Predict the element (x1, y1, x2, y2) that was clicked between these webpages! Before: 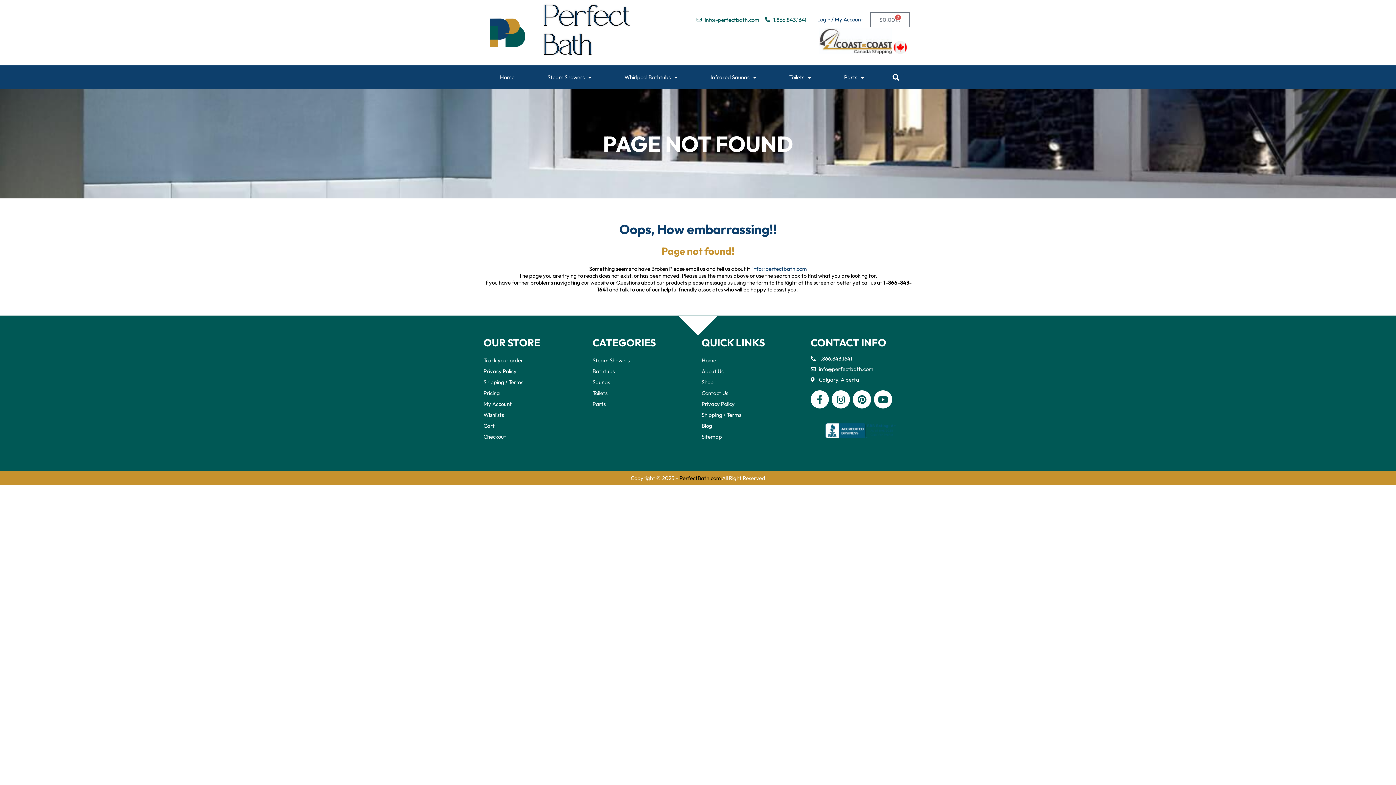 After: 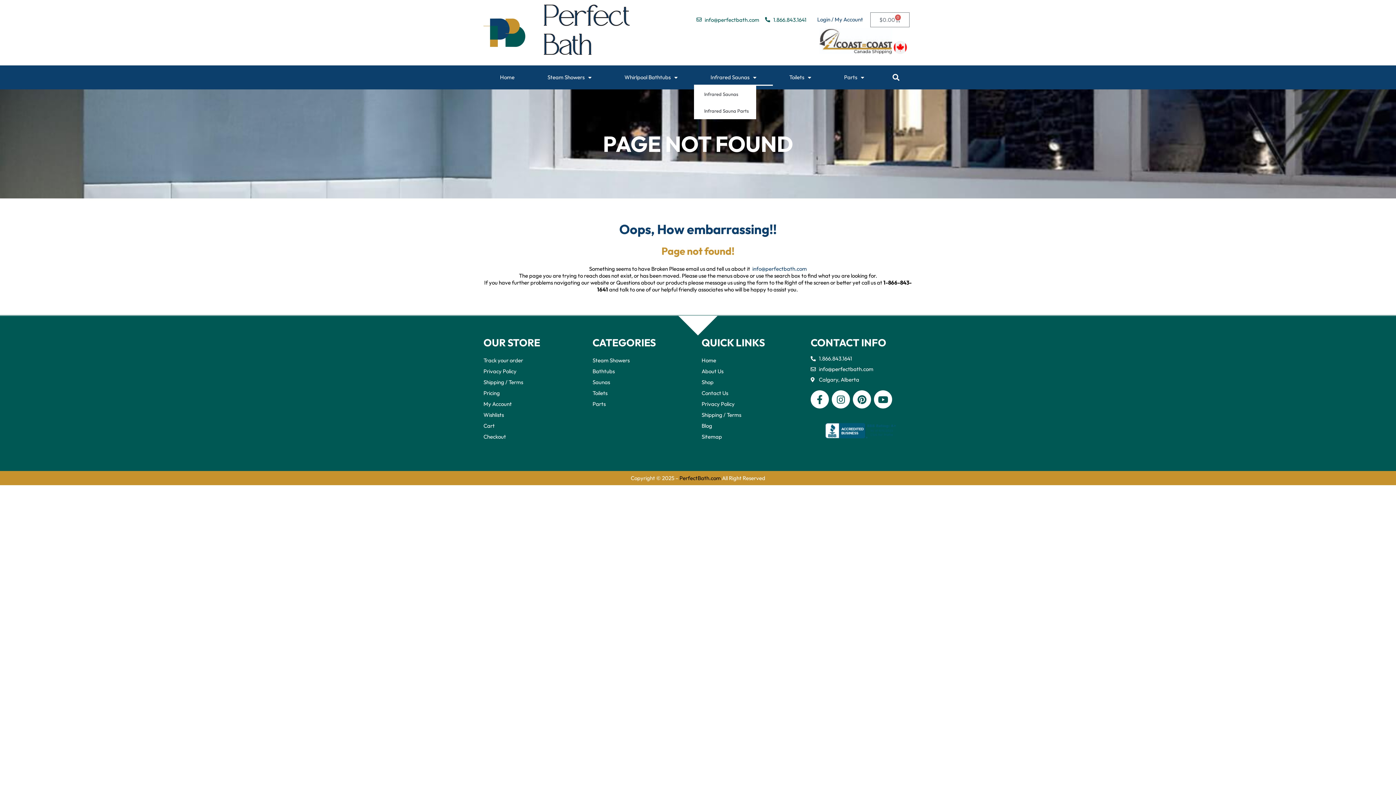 Action: bbox: (694, 69, 773, 85) label: Infrared Saunas